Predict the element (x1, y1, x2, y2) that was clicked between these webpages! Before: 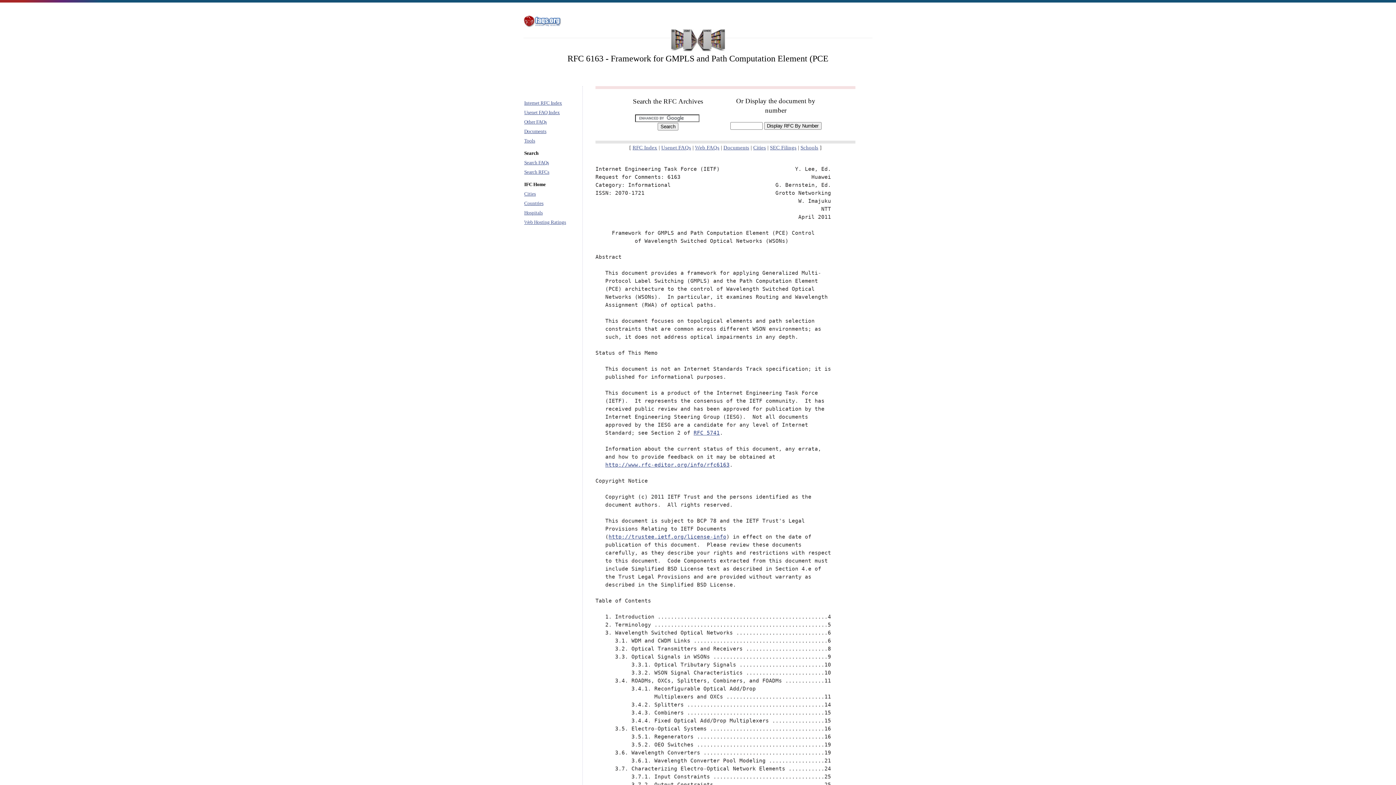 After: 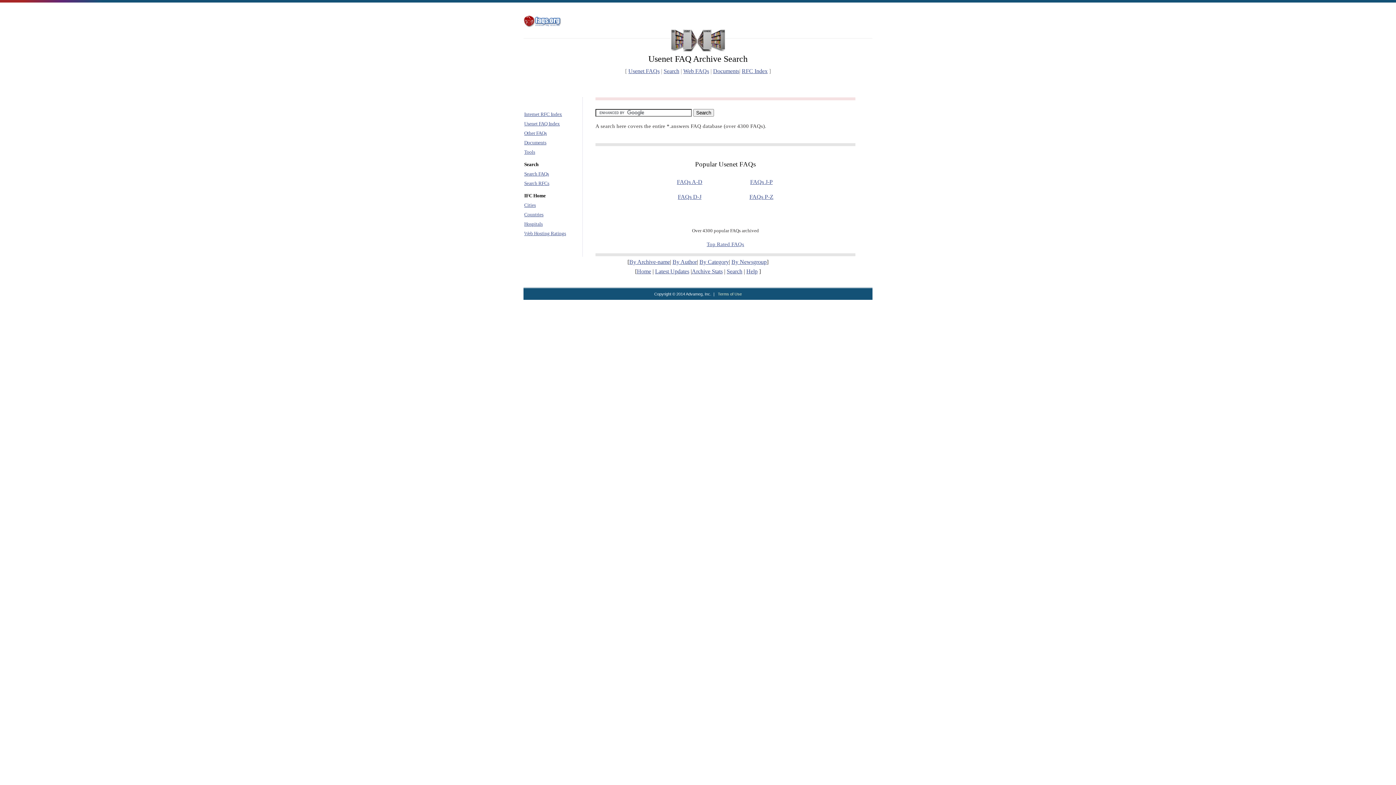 Action: bbox: (524, 160, 549, 165) label: Search FAQs